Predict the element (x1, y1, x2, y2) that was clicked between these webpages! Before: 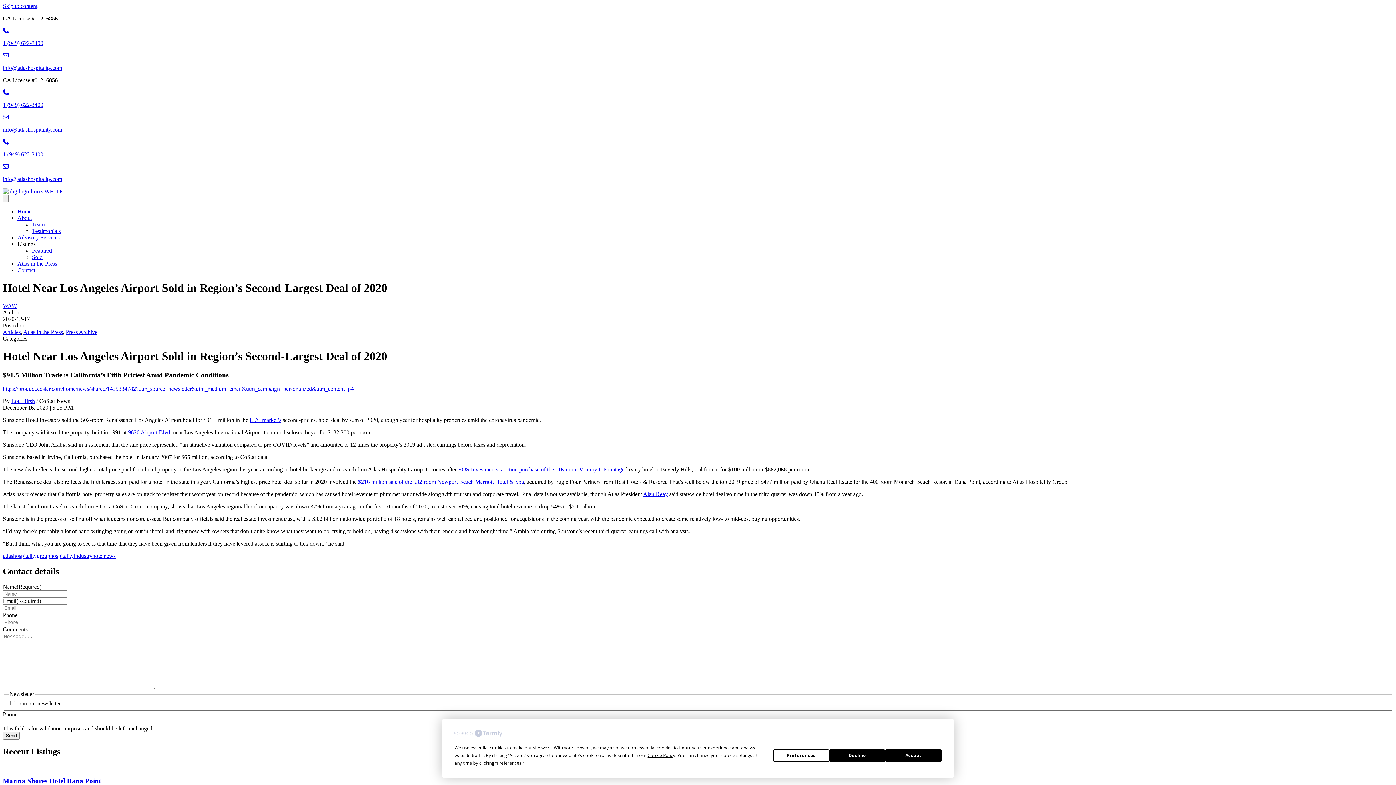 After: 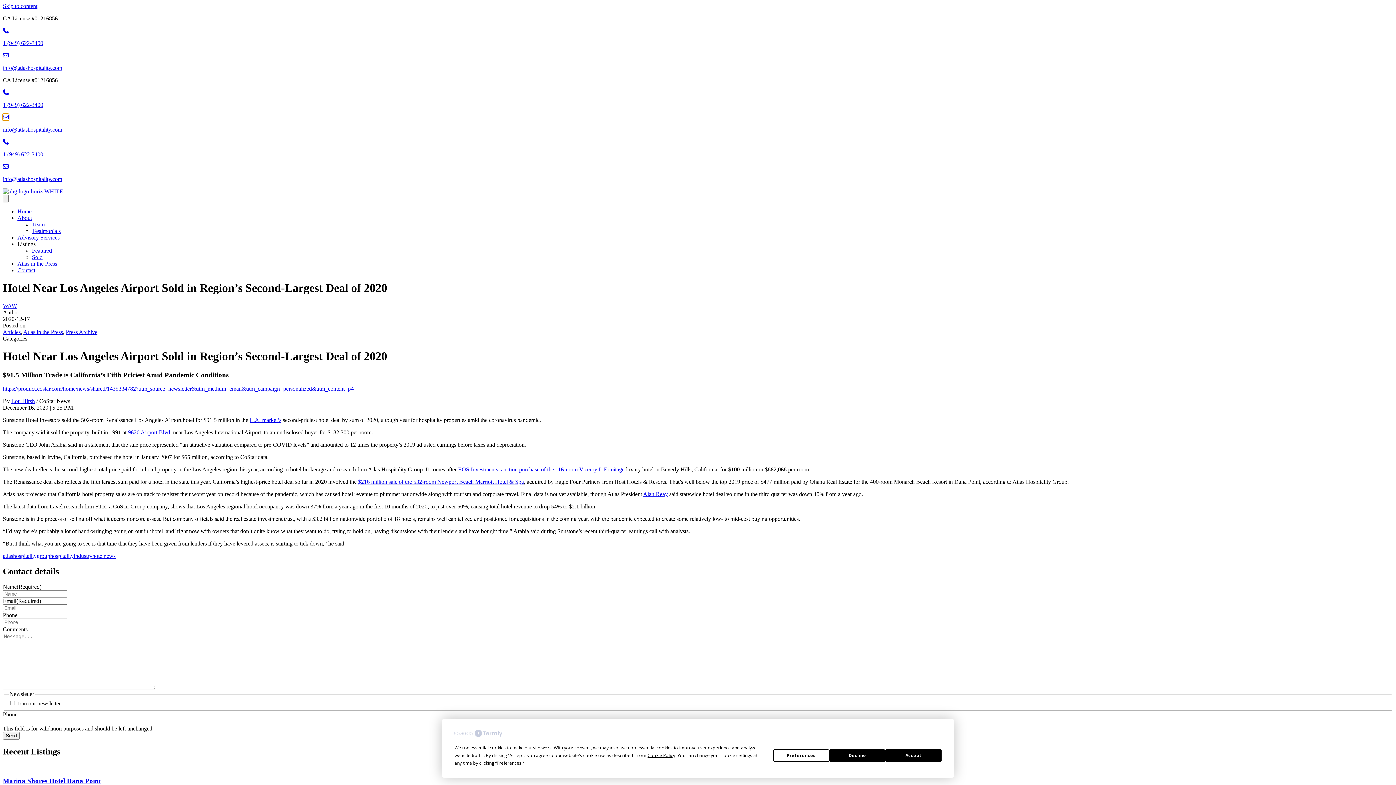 Action: bbox: (2, 114, 8, 120) label: Mail icon